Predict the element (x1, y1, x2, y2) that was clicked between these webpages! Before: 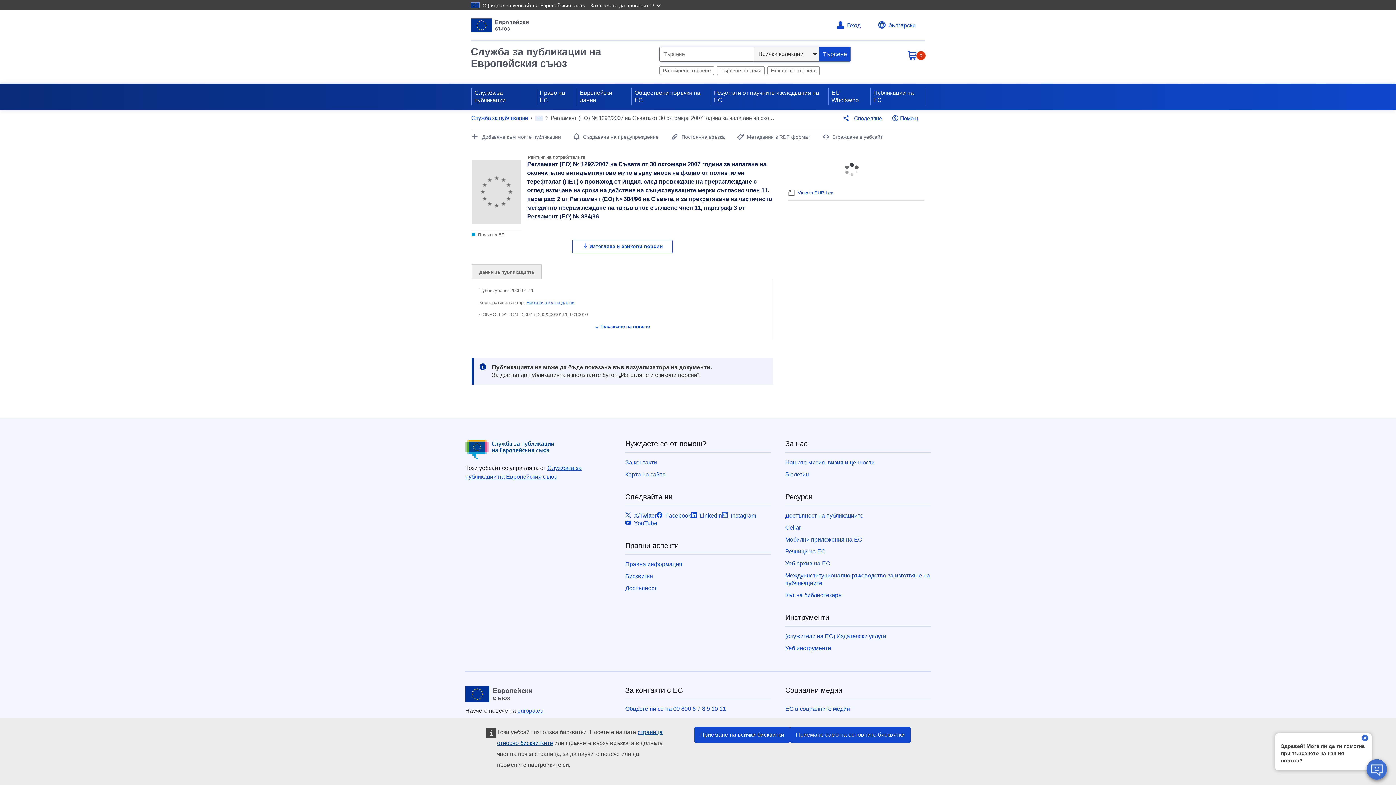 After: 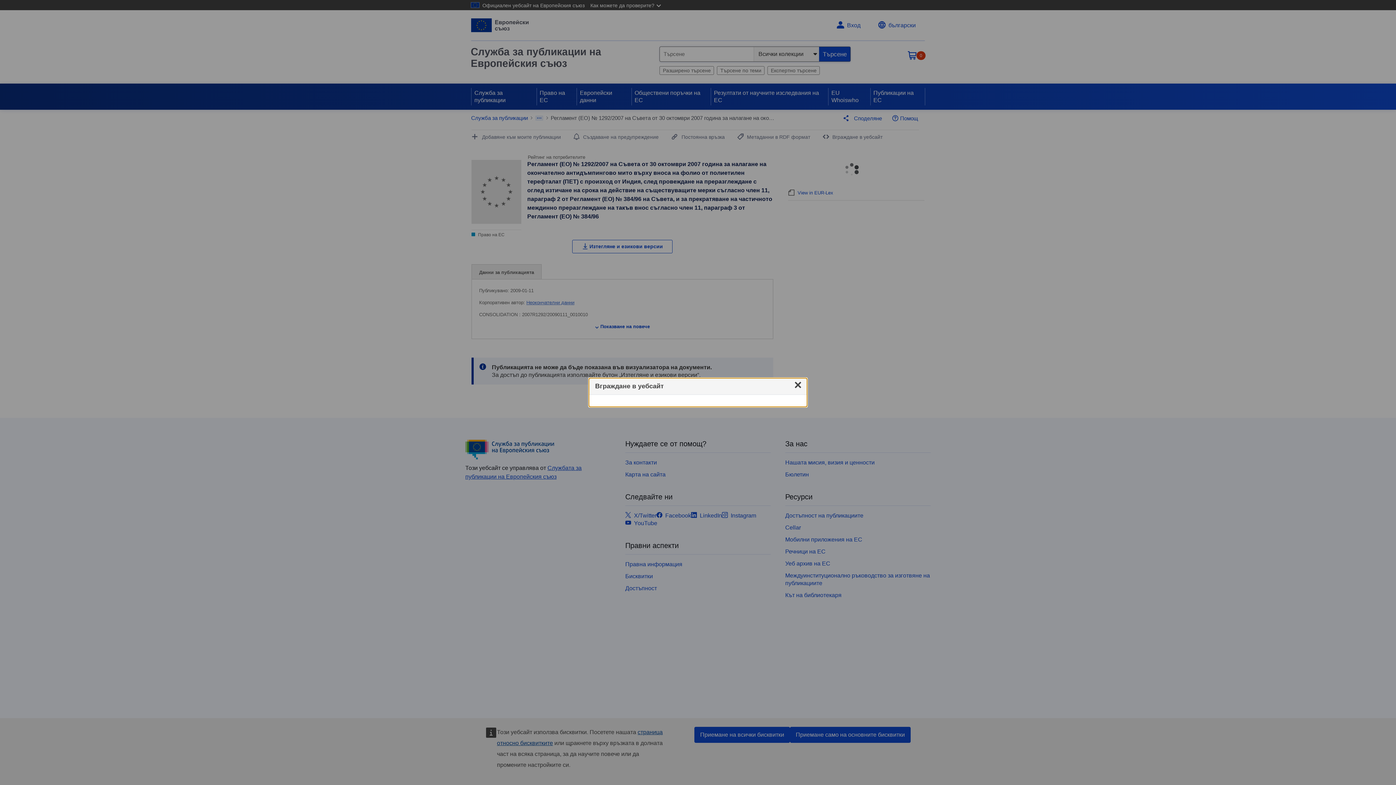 Action: bbox: (822, 134, 882, 139) label: Вграждане в уебсайт